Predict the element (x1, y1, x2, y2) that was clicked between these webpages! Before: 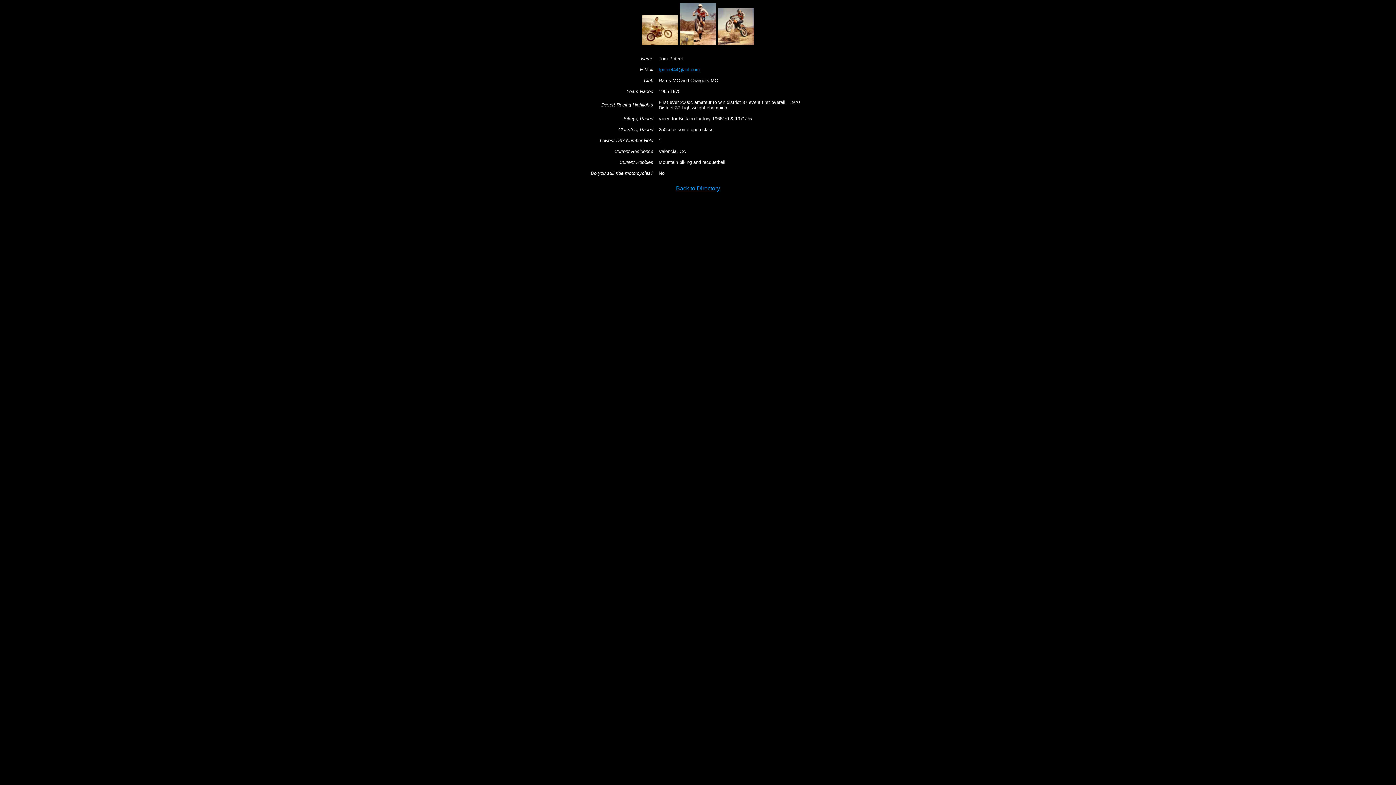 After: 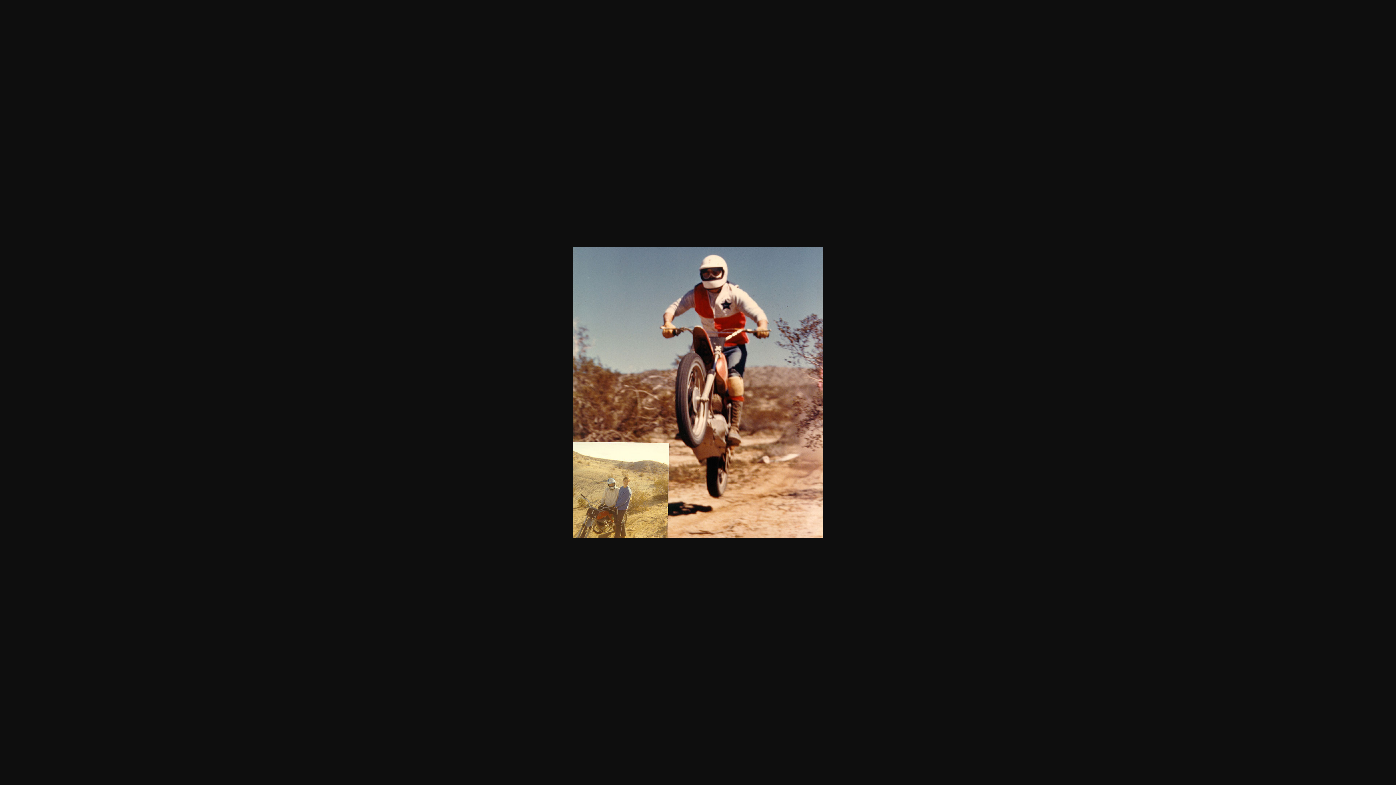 Action: bbox: (680, 40, 716, 46)